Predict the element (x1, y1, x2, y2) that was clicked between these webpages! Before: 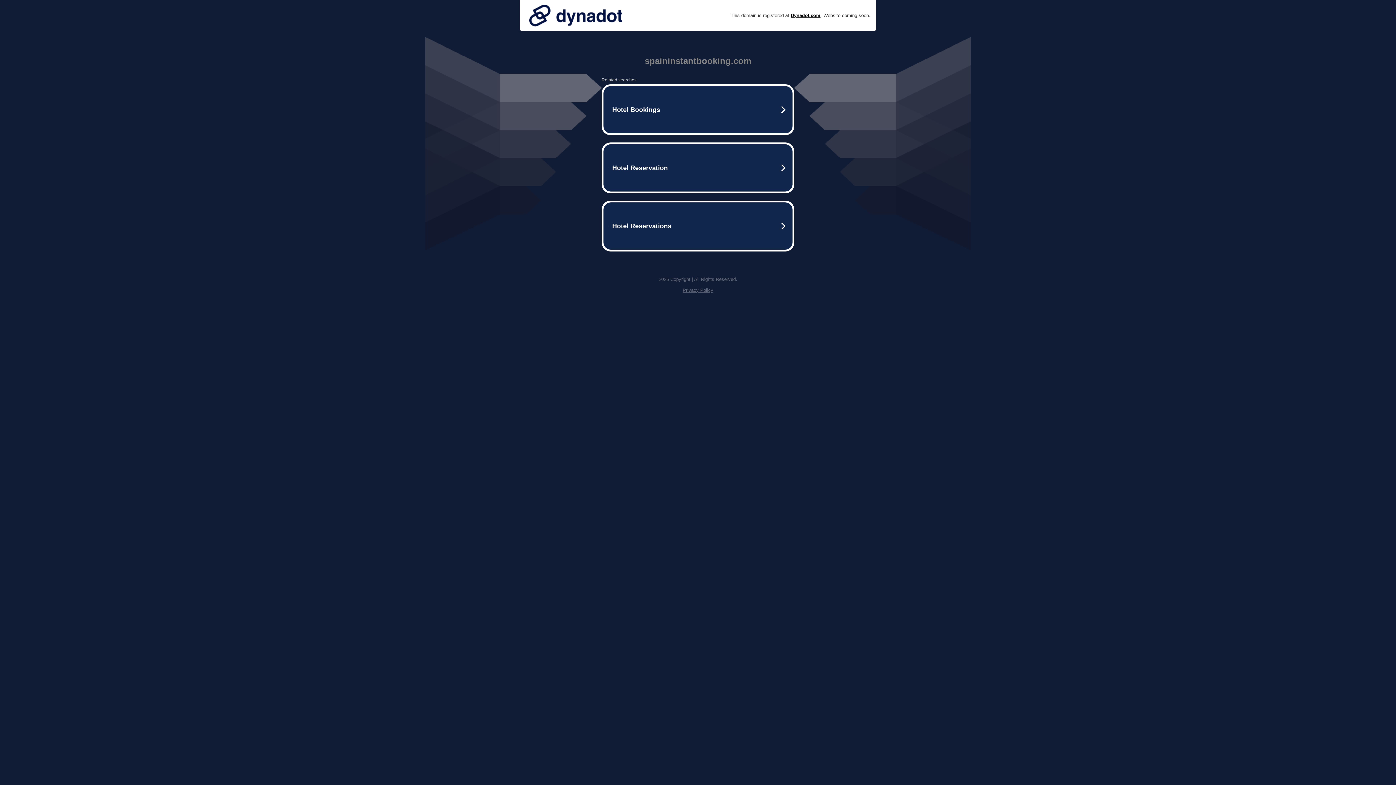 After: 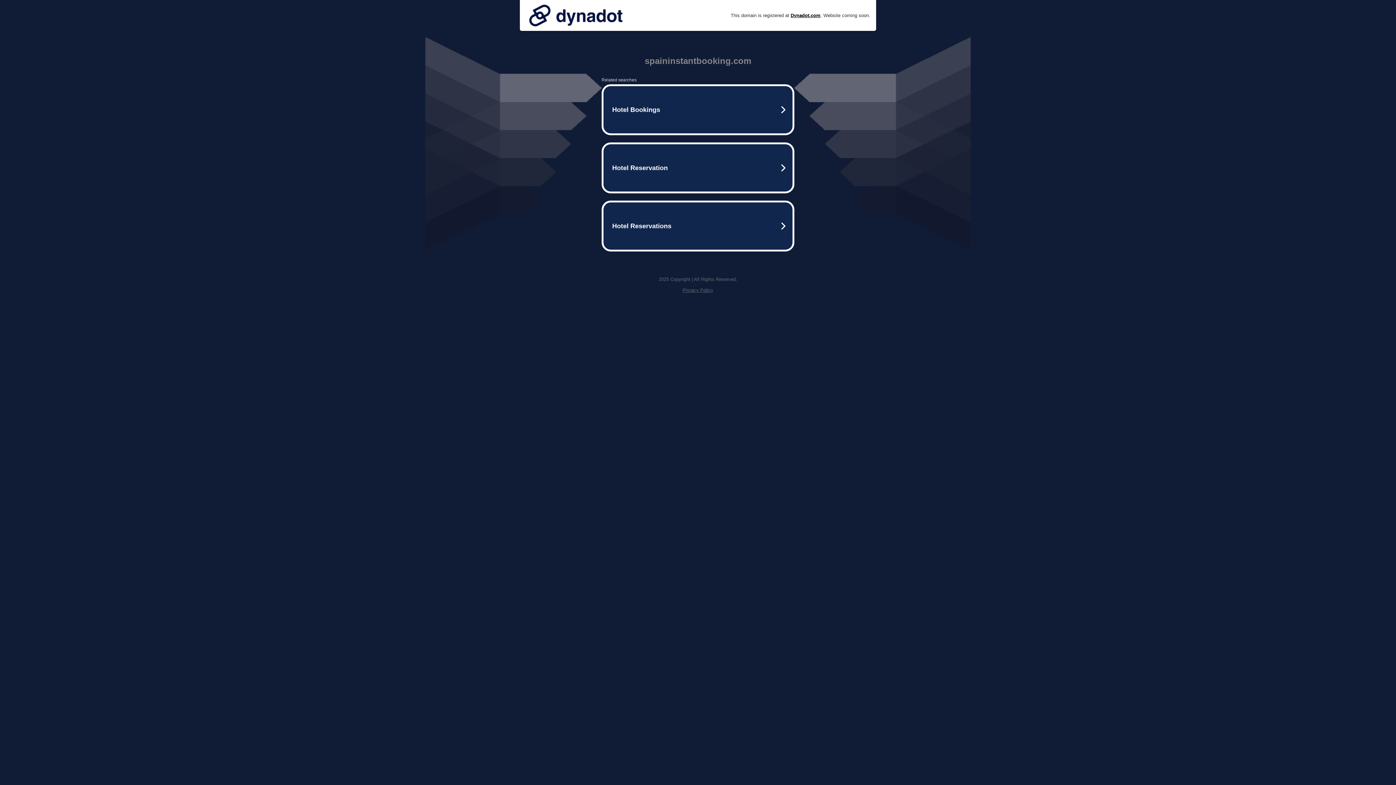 Action: label: Privacy Policy bbox: (682, 287, 713, 293)